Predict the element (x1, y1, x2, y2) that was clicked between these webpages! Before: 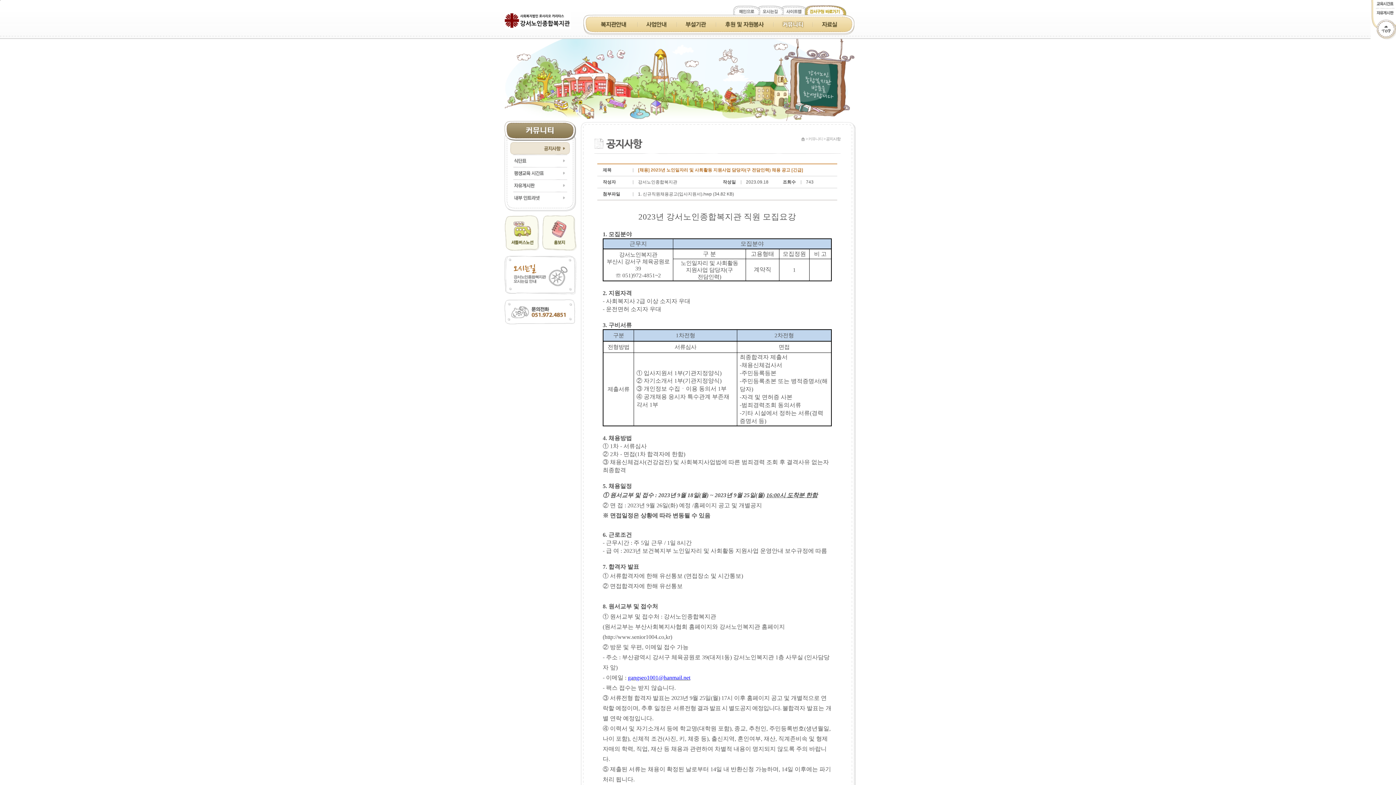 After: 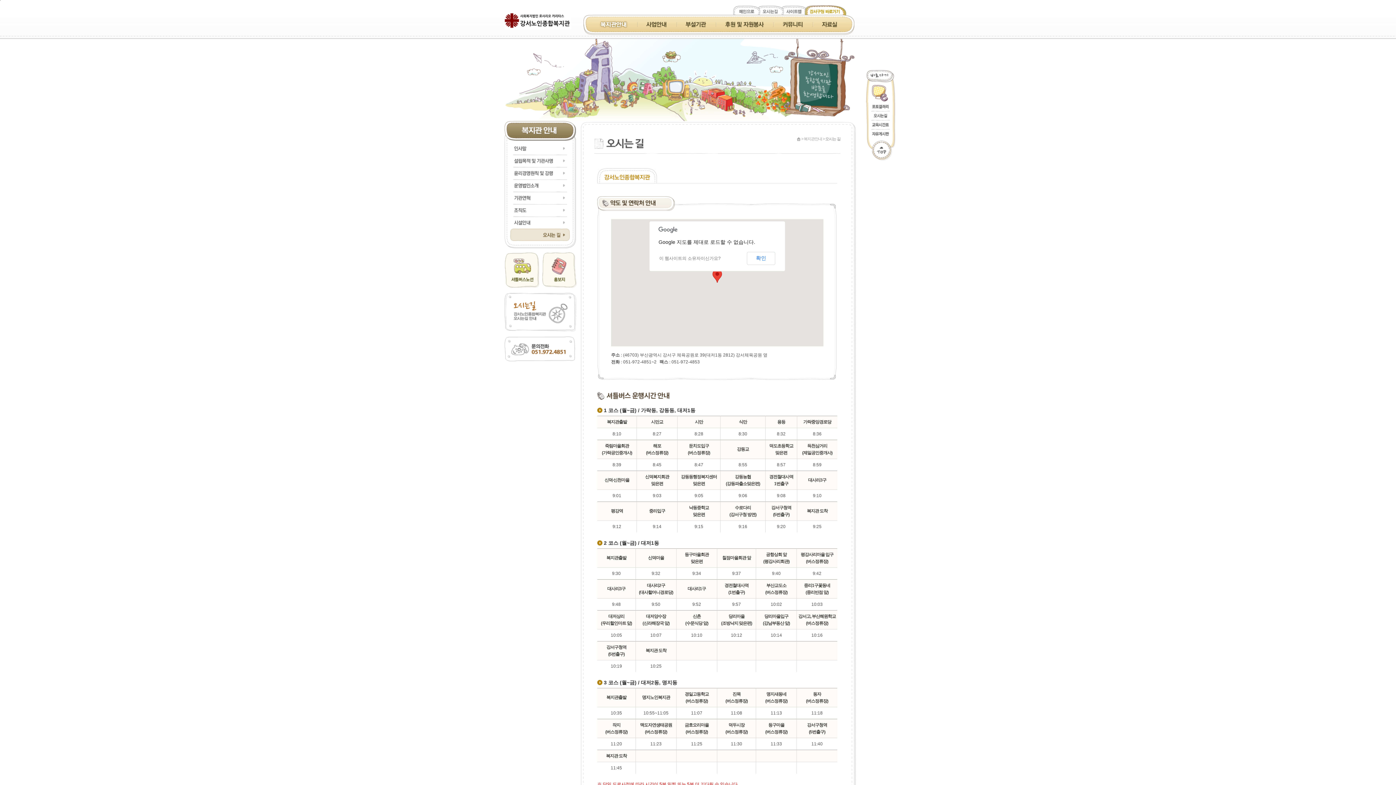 Action: bbox: (504, 215, 540, 220)